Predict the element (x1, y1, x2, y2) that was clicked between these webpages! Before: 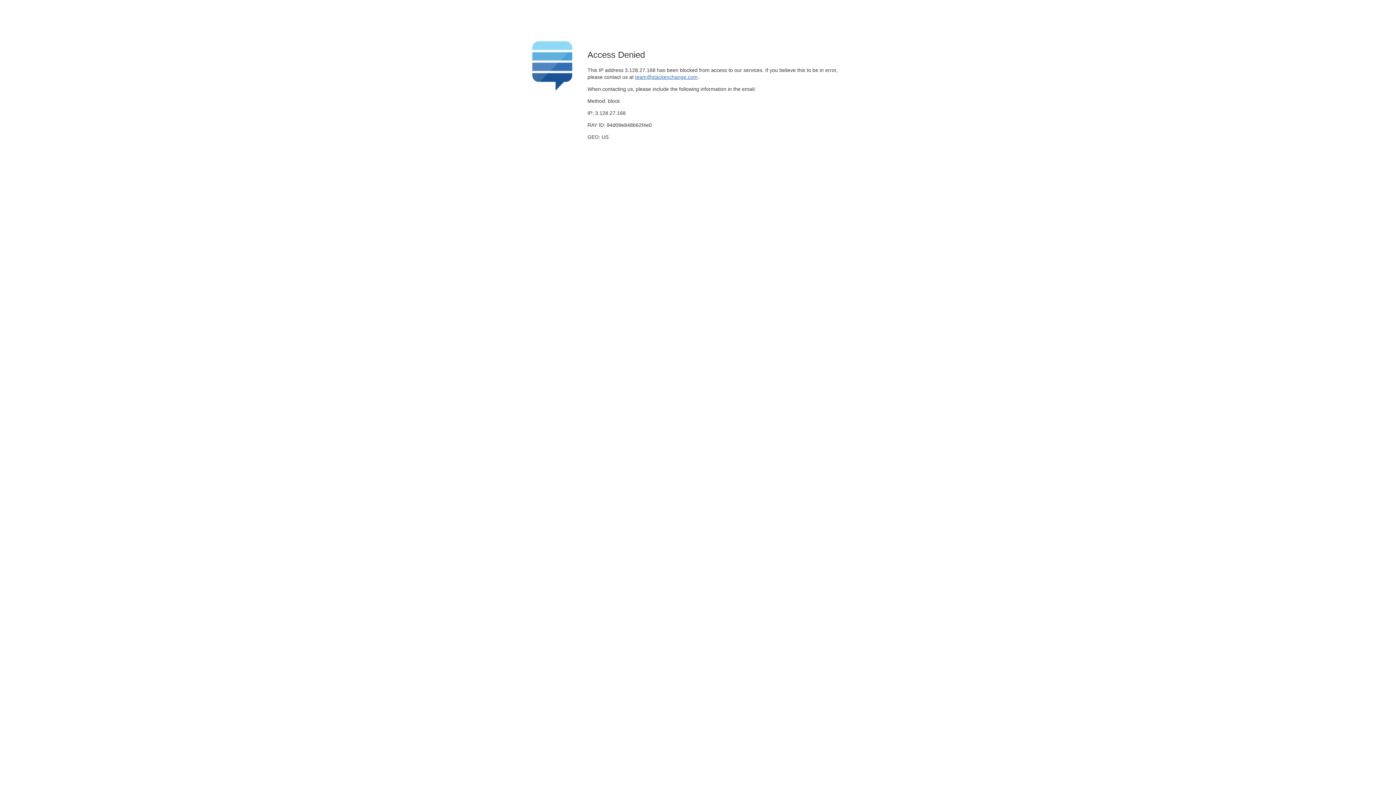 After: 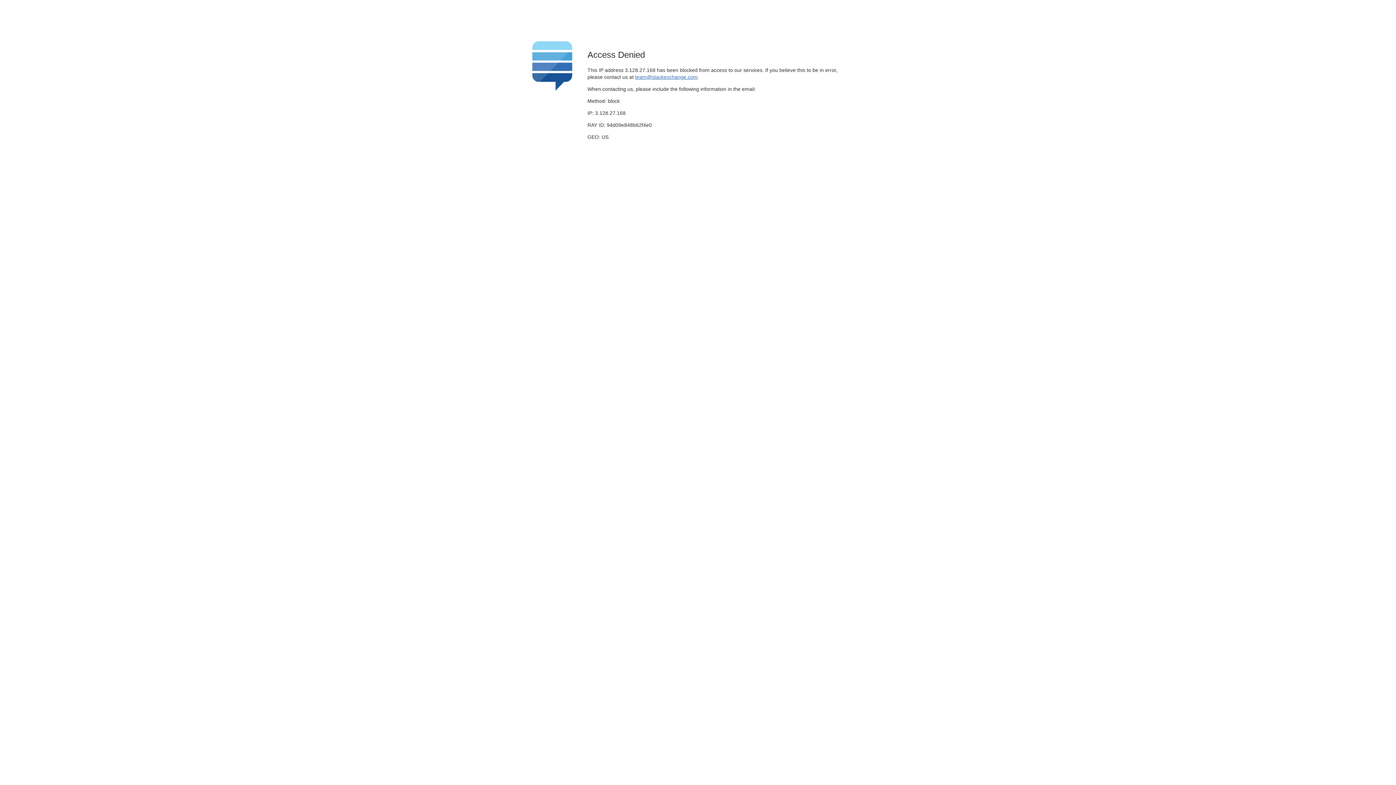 Action: bbox: (635, 74, 697, 79) label: team@stackexchange.com